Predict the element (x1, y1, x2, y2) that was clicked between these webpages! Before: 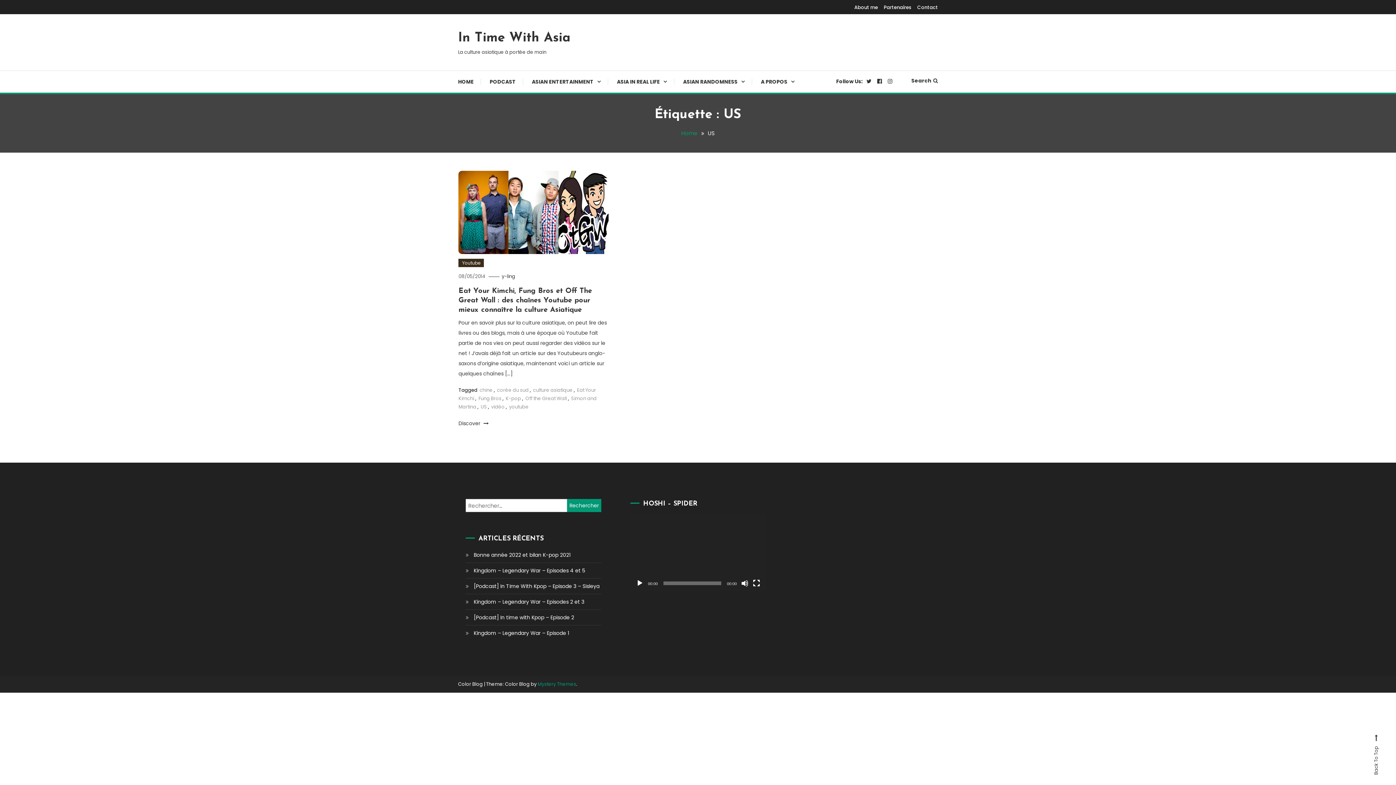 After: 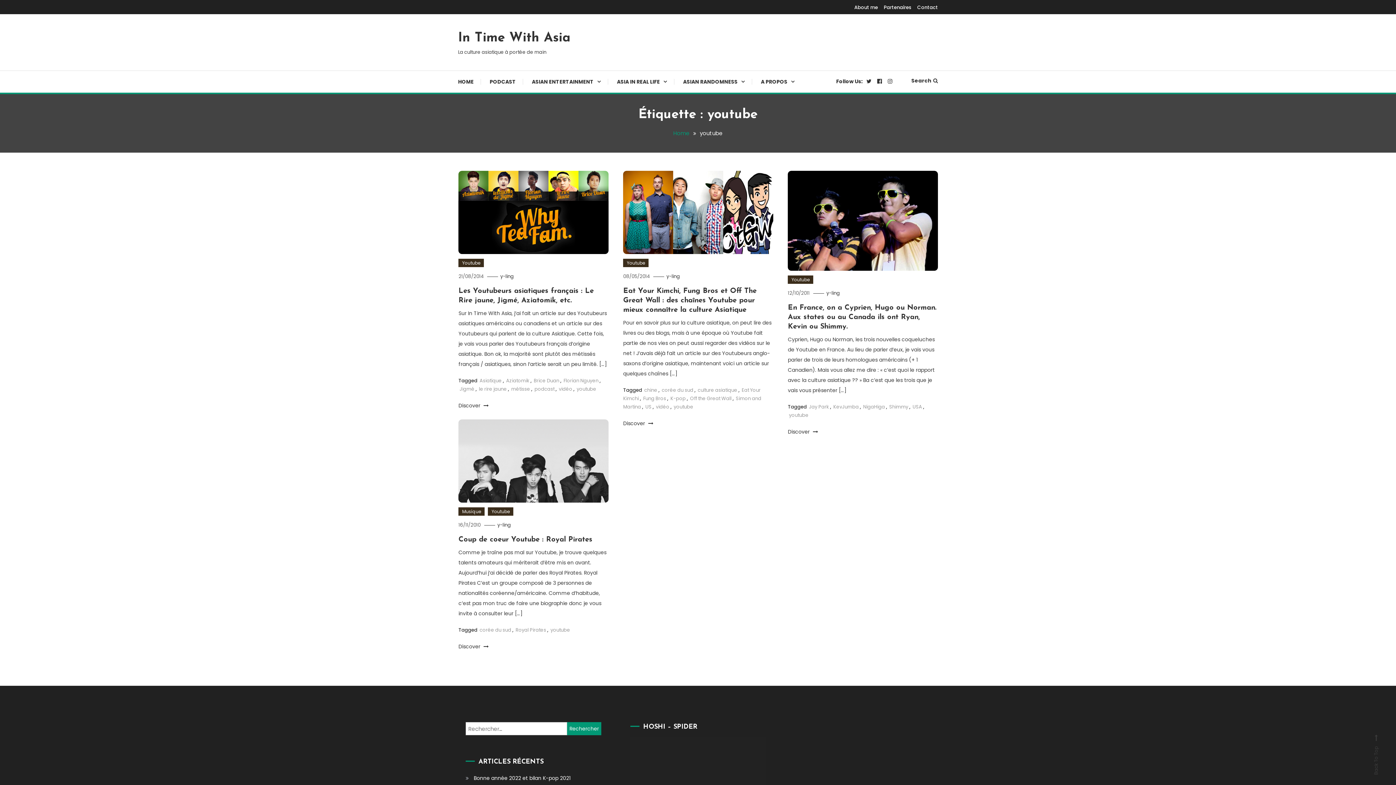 Action: bbox: (509, 403, 528, 410) label: youtube